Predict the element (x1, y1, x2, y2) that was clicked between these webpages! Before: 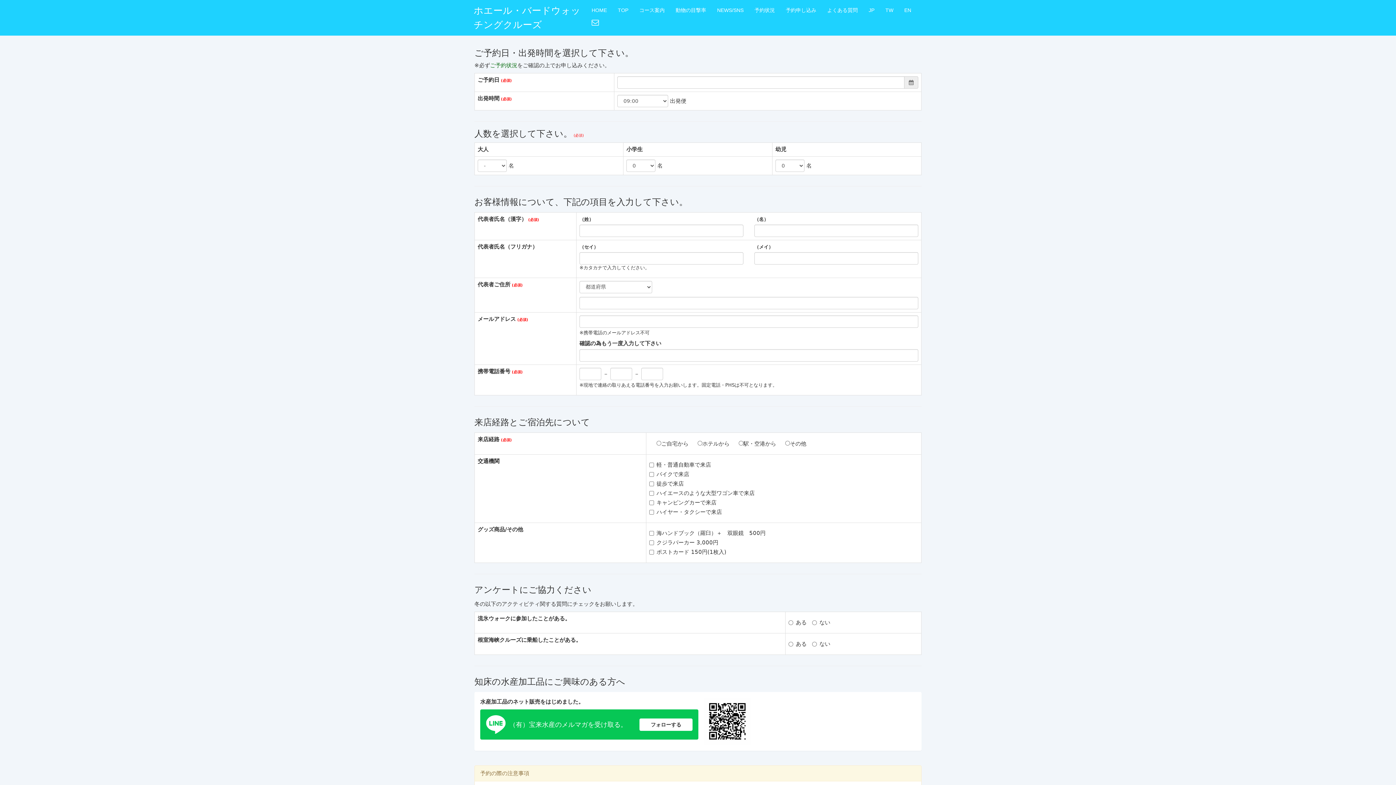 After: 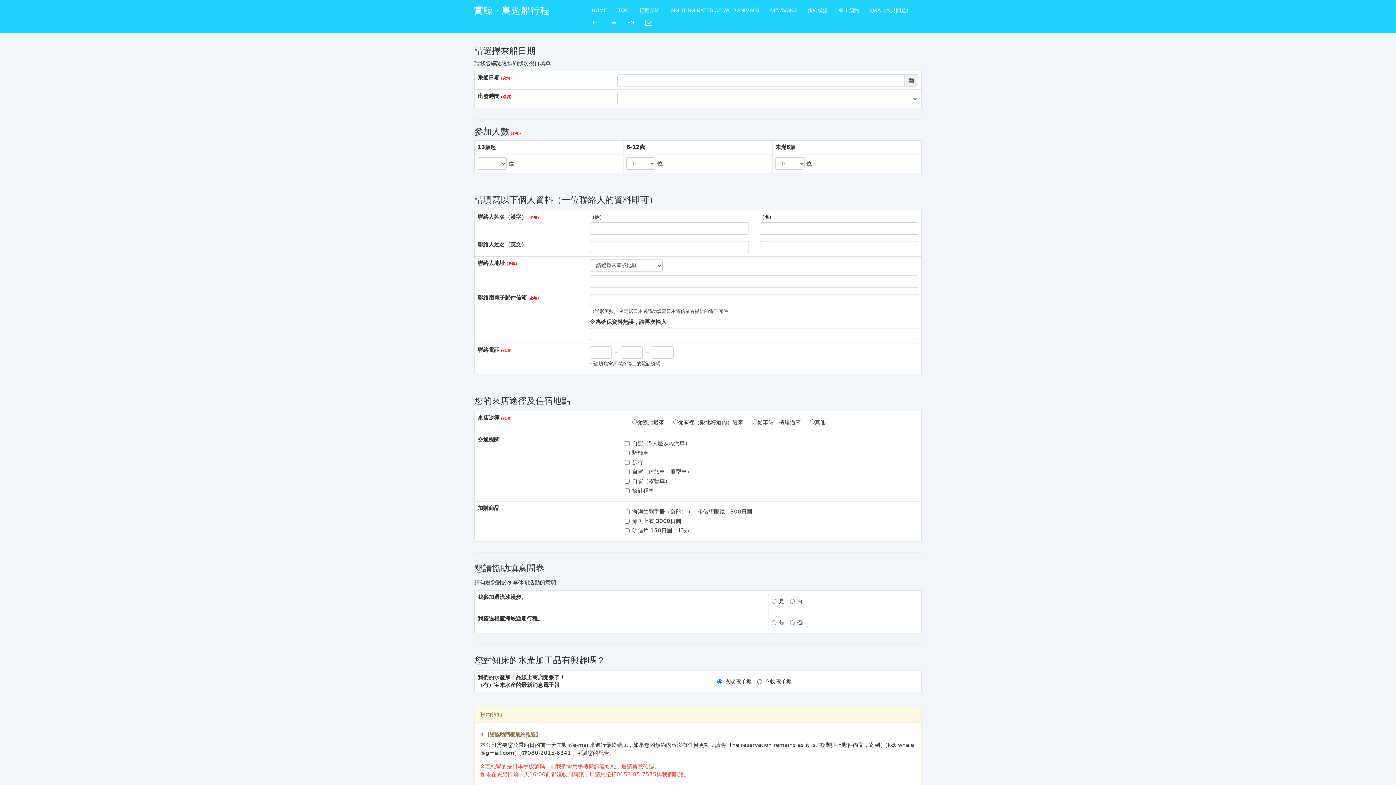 Action: bbox: (880, 4, 899, 16) label: TW